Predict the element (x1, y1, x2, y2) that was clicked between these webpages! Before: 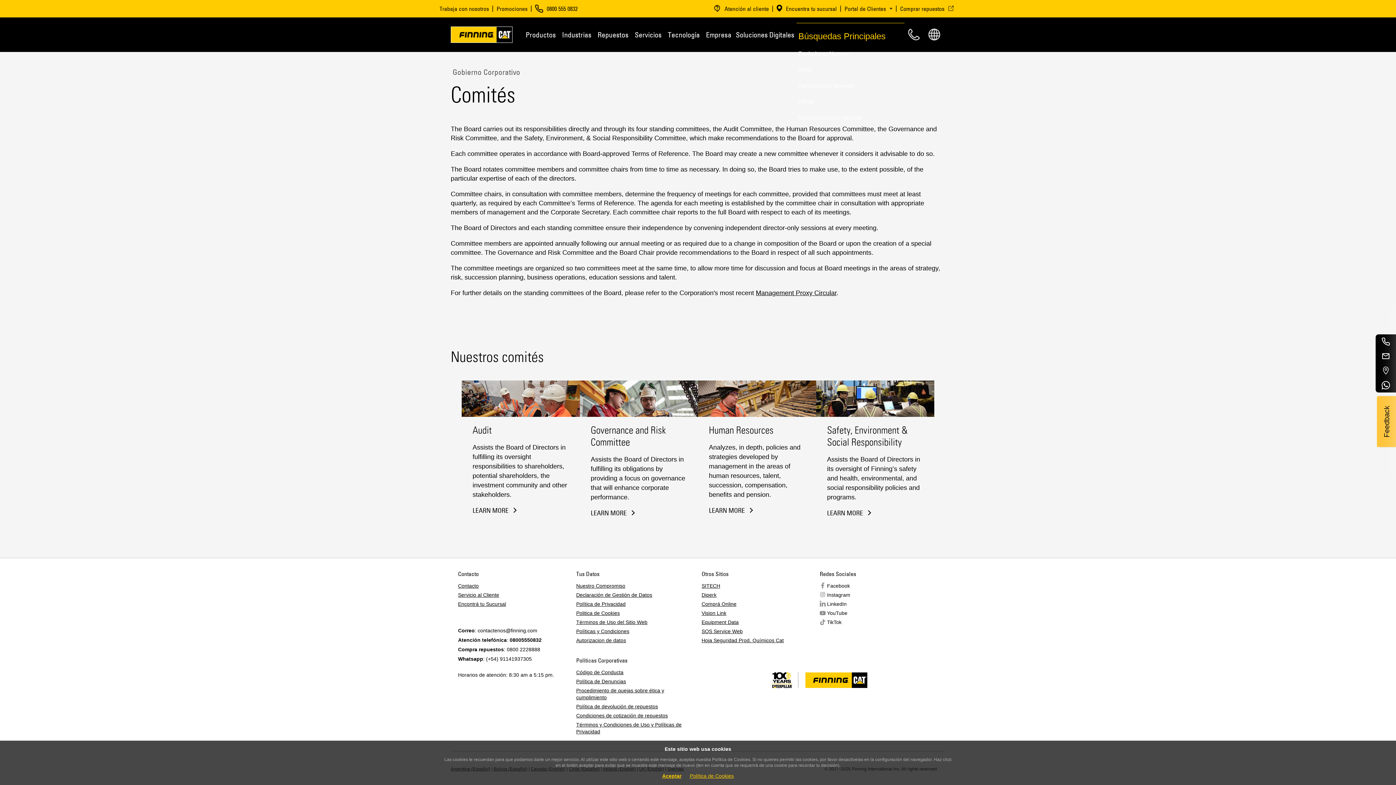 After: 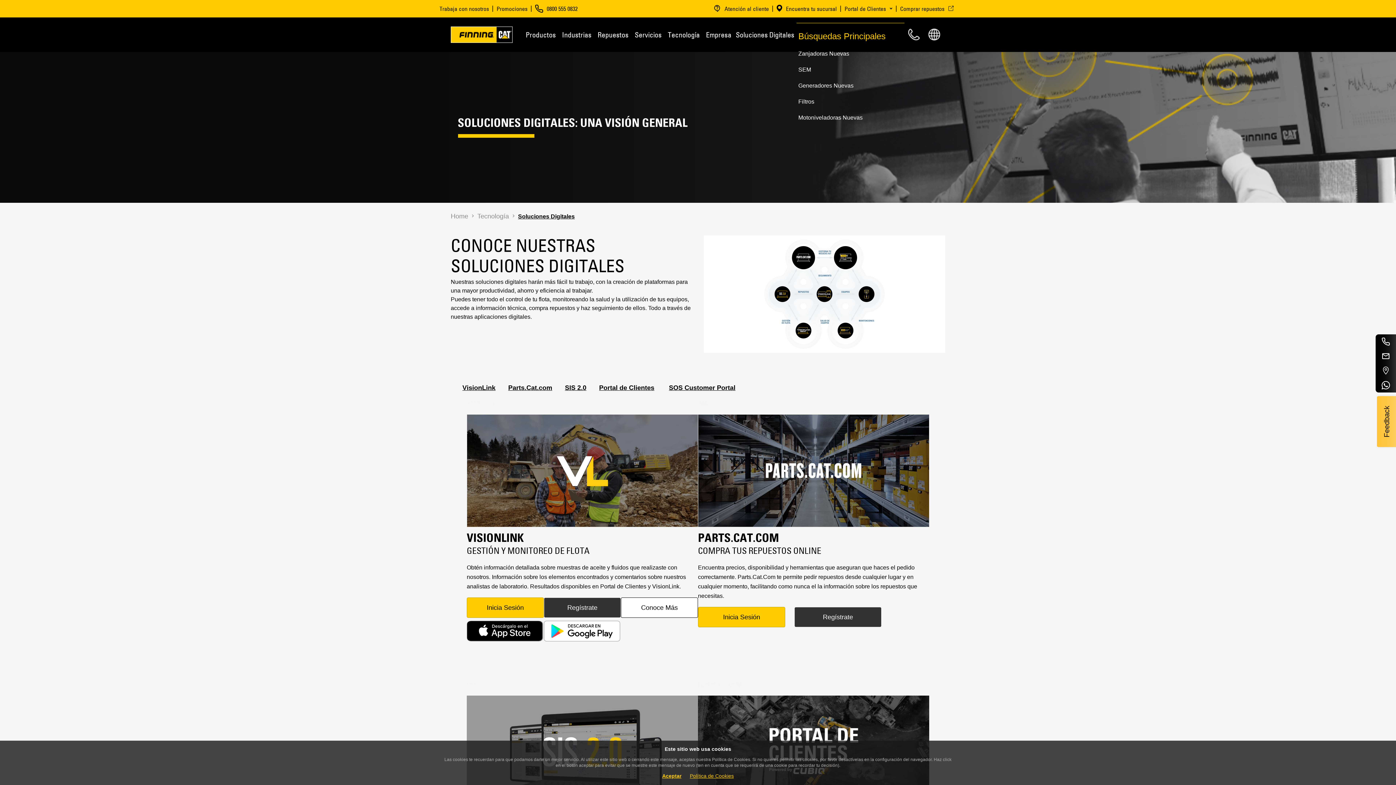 Action: label: Soluciones Digitales bbox: (733, 17, 796, 52)